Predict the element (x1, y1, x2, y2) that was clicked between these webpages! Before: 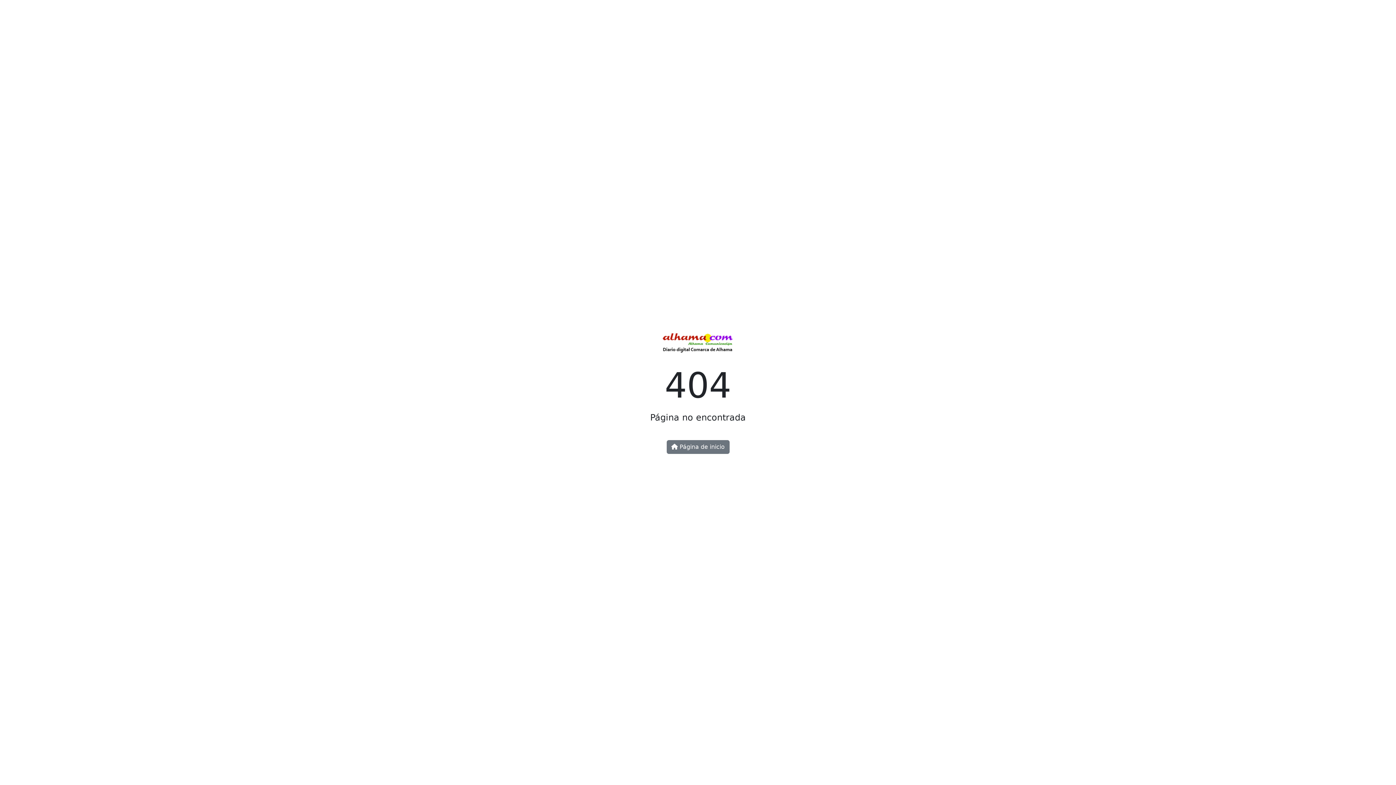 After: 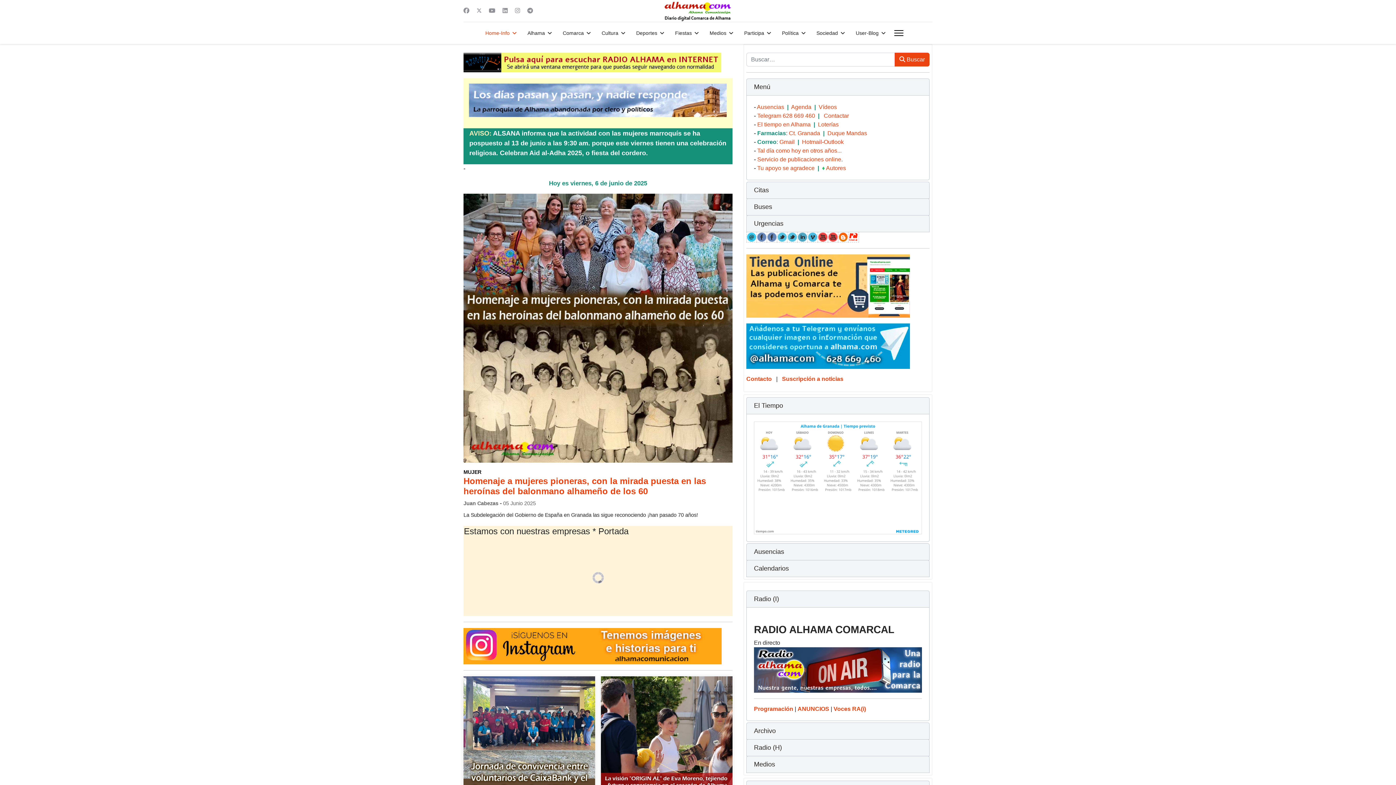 Action: bbox: (661, 344, 734, 351)